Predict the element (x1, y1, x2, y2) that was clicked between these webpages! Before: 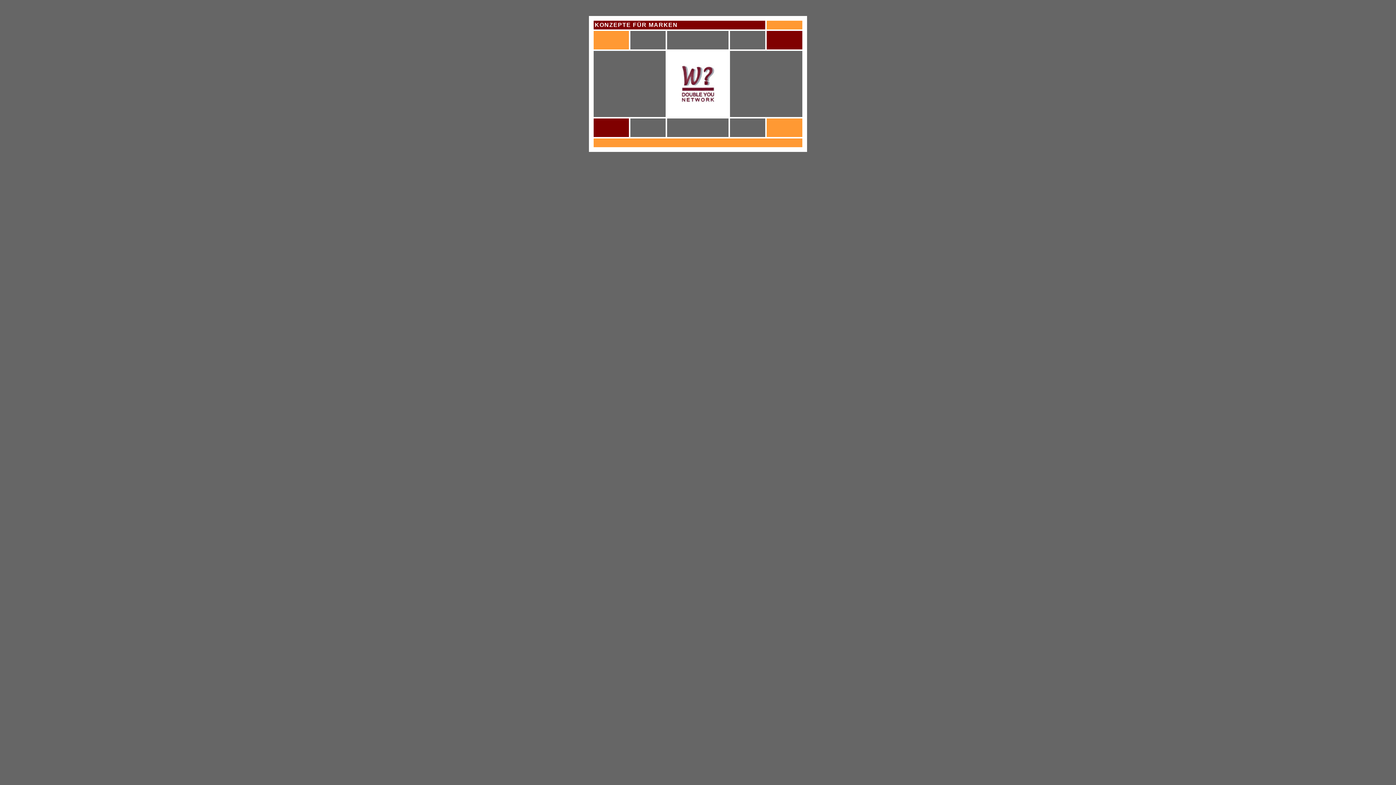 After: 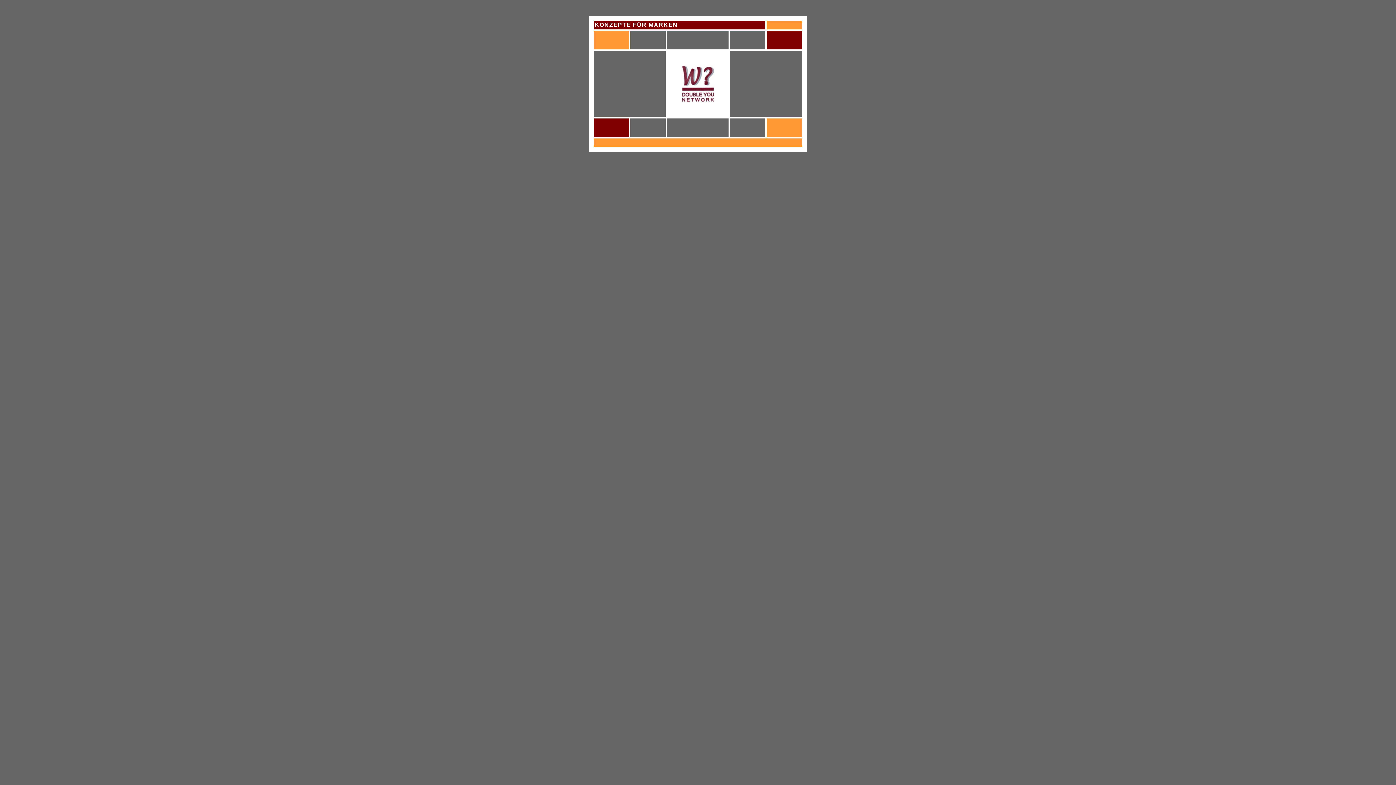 Action: bbox: (680, 80, 715, 86)